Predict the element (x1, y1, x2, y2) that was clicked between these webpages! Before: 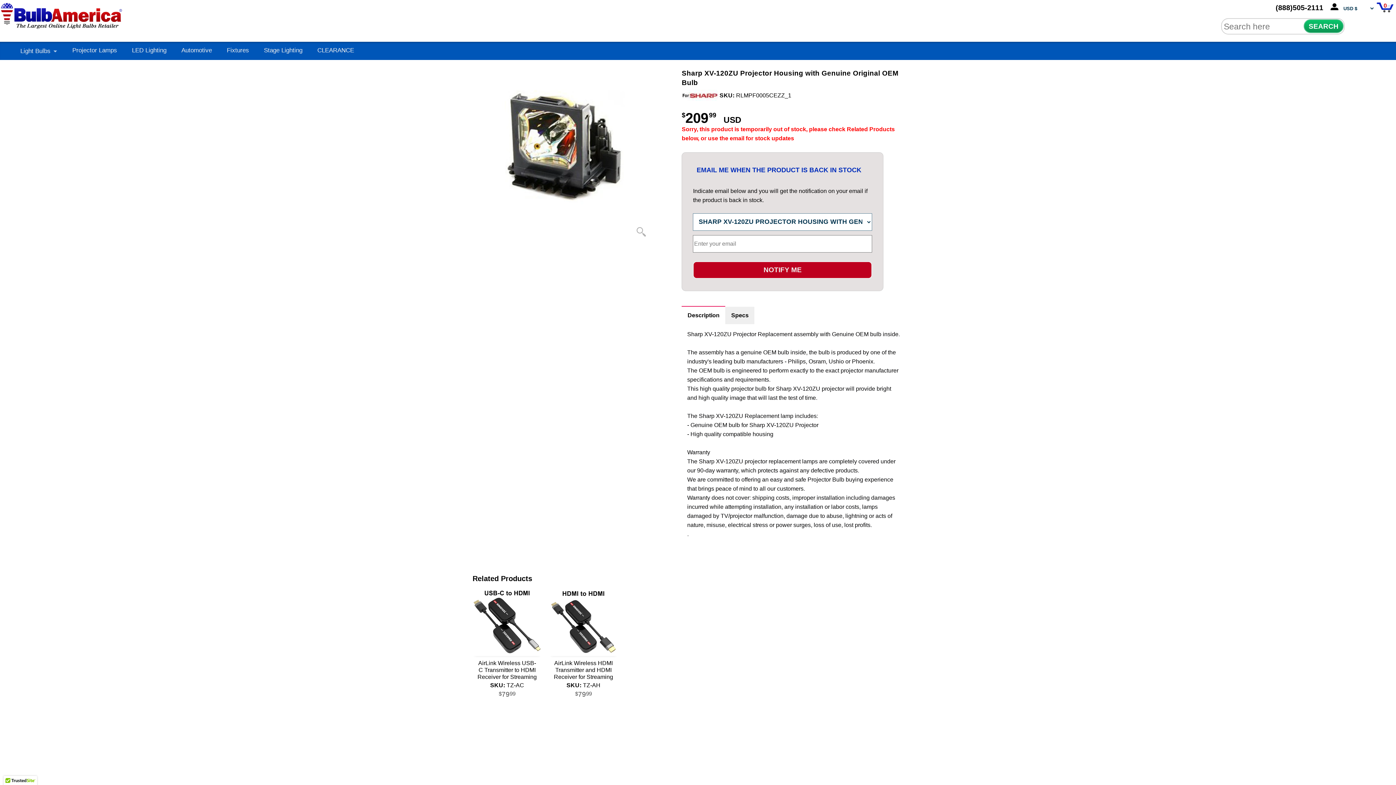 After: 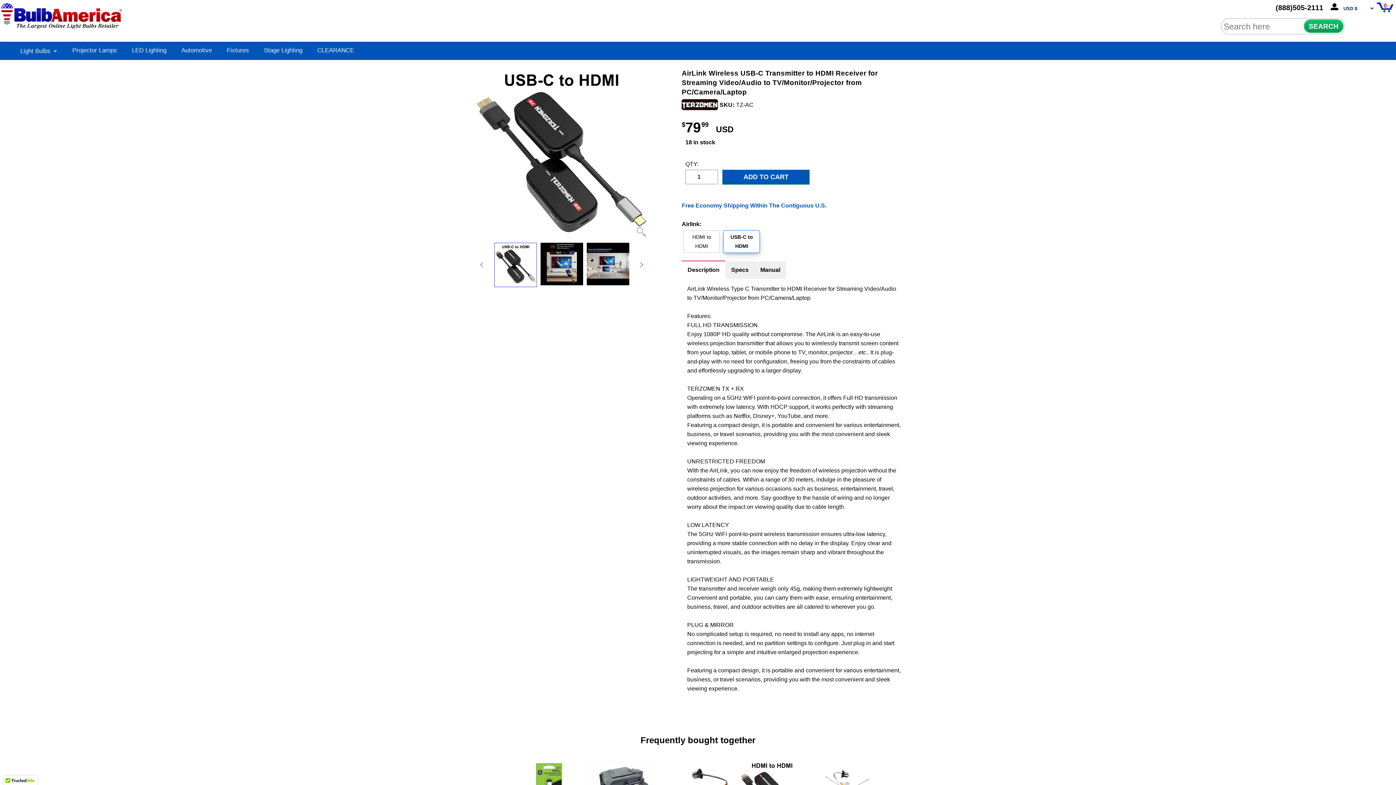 Action: bbox: (472, 587, 541, 702) label: AirLink Wireless USB-C Transmitter to HDMI Receiver for Streaming Video/Audio to TV/Monitor/Projector from PC/Camera/Laptop
SKU: TZ-AC
$7999